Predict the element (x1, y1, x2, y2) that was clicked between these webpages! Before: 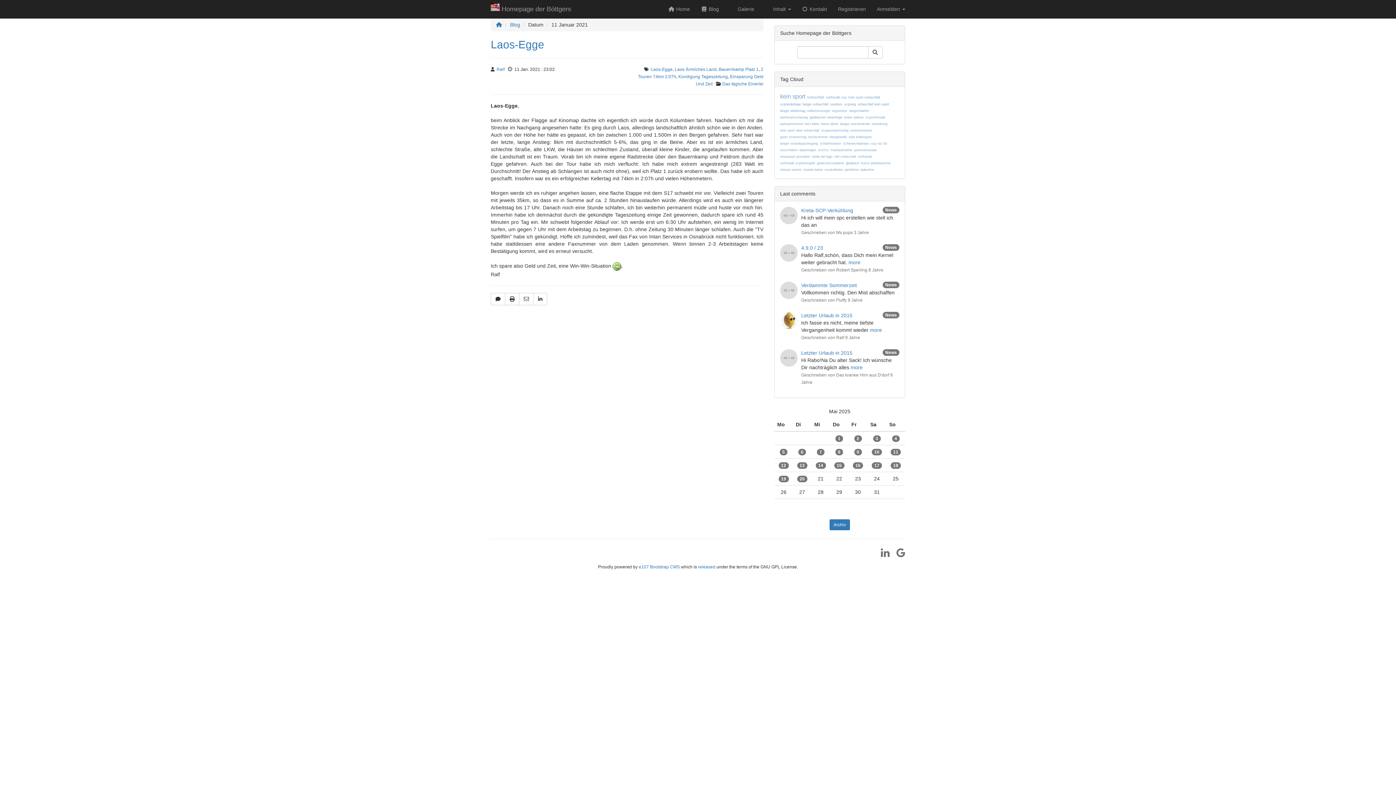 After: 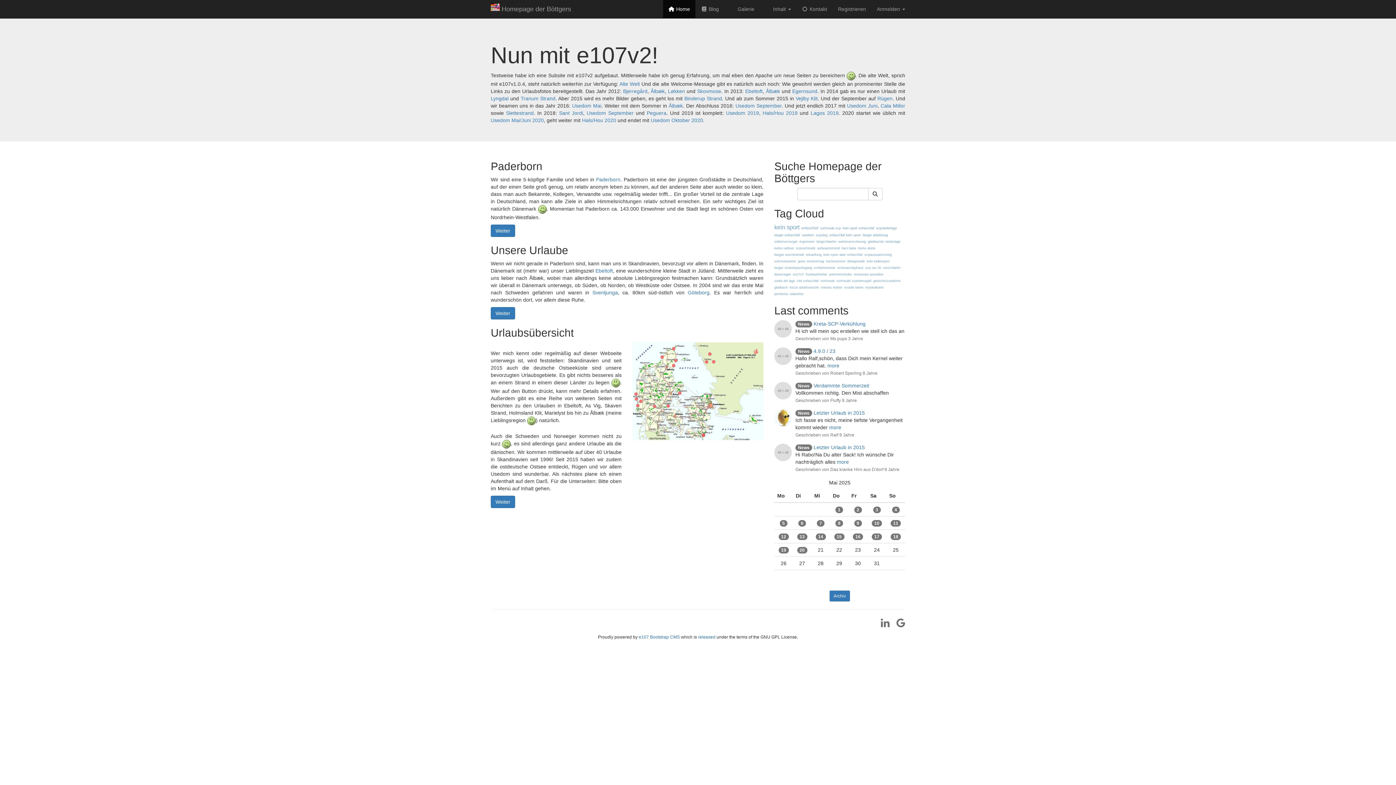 Action: bbox: (485, 0, 576, 18) label: Homepage der Böttgers